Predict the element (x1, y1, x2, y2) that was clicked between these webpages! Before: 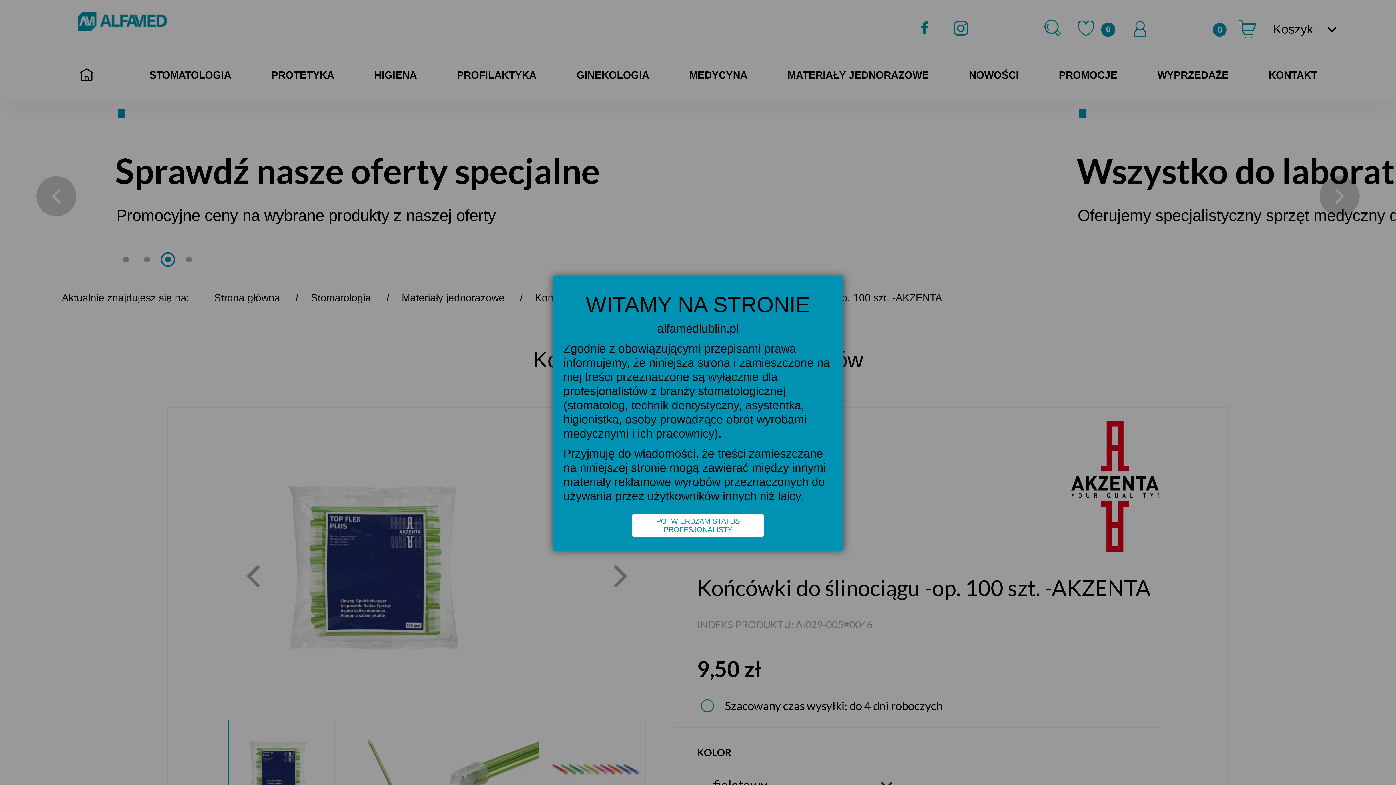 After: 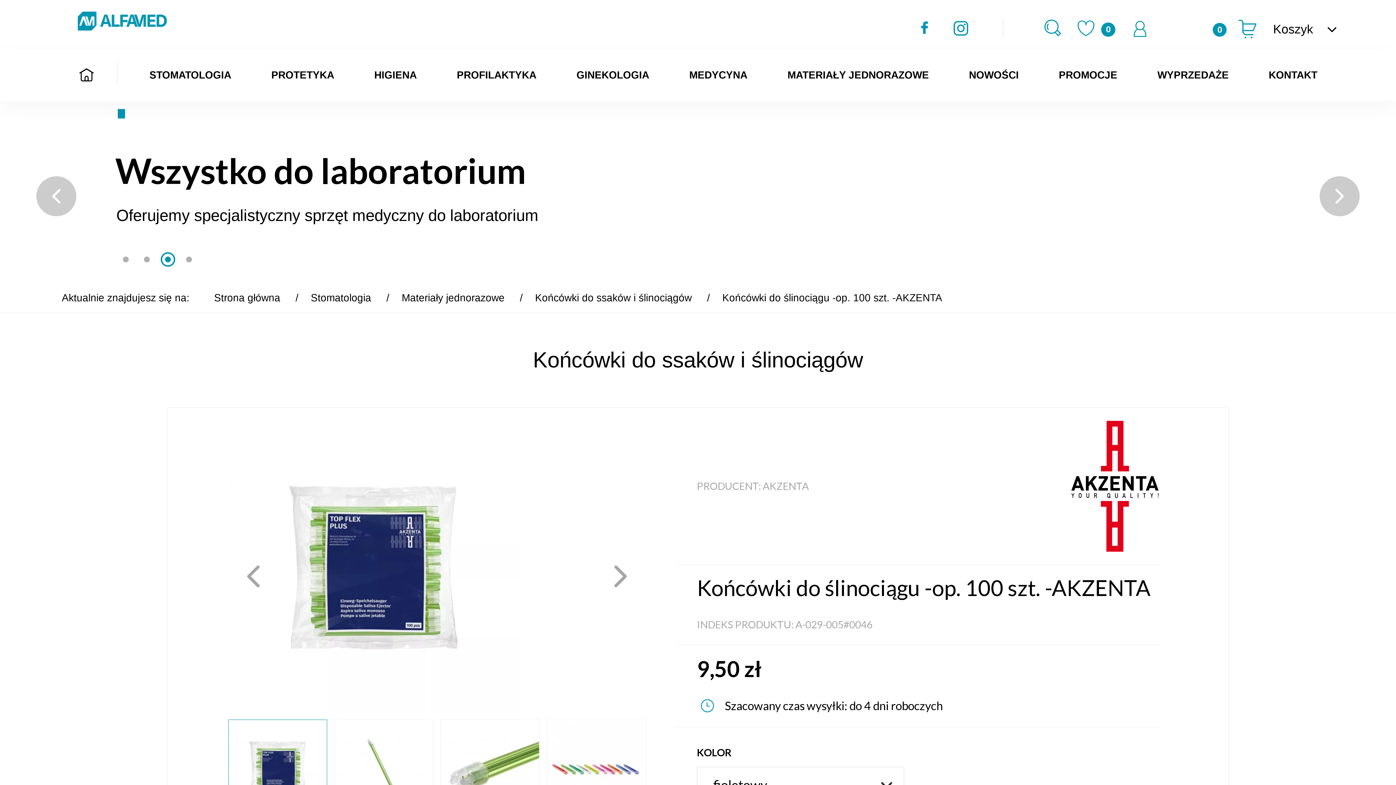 Action: bbox: (630, 513, 765, 538) label: POTWIERDZAM STATUS PROFESJONALISTY